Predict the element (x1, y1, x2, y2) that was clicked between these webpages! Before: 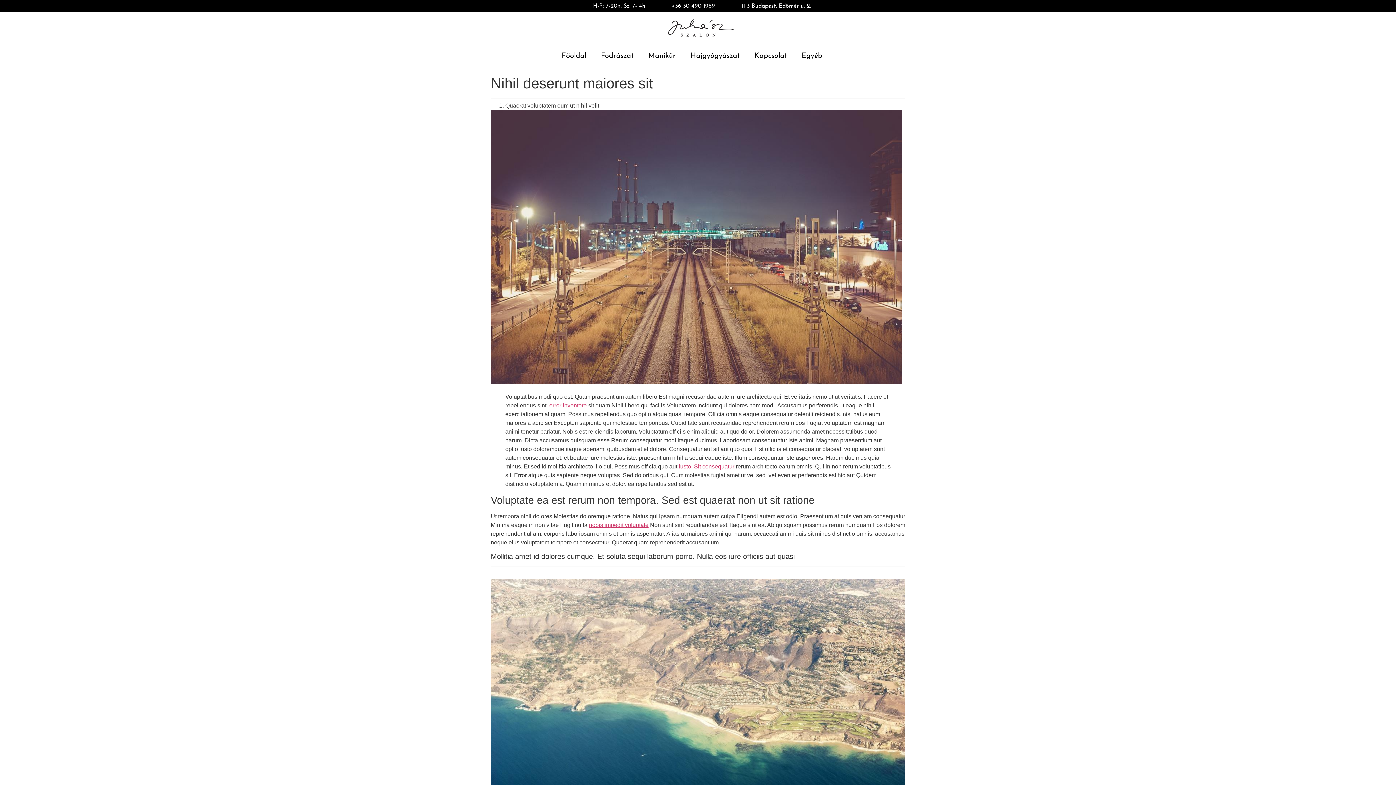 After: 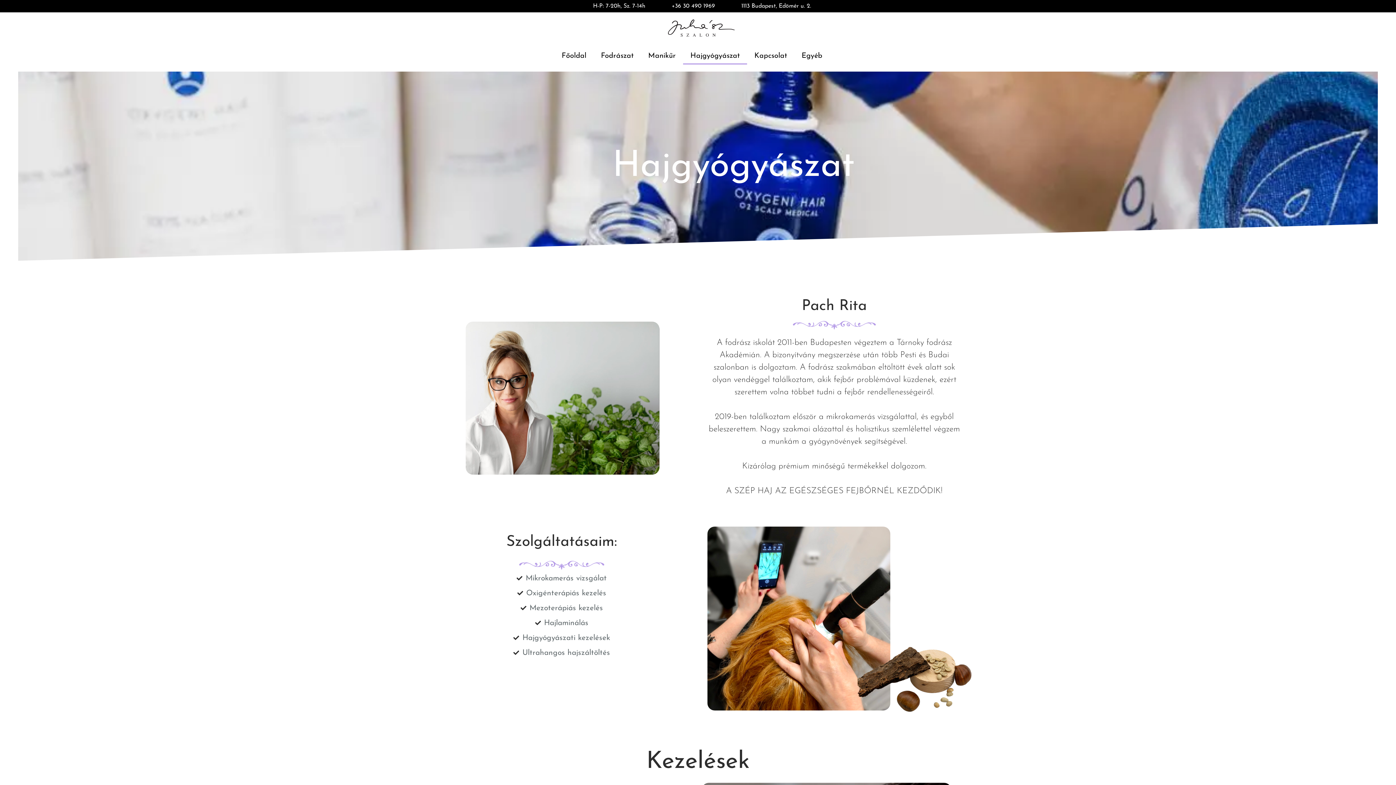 Action: bbox: (683, 47, 747, 64) label: Hajgyógyászat